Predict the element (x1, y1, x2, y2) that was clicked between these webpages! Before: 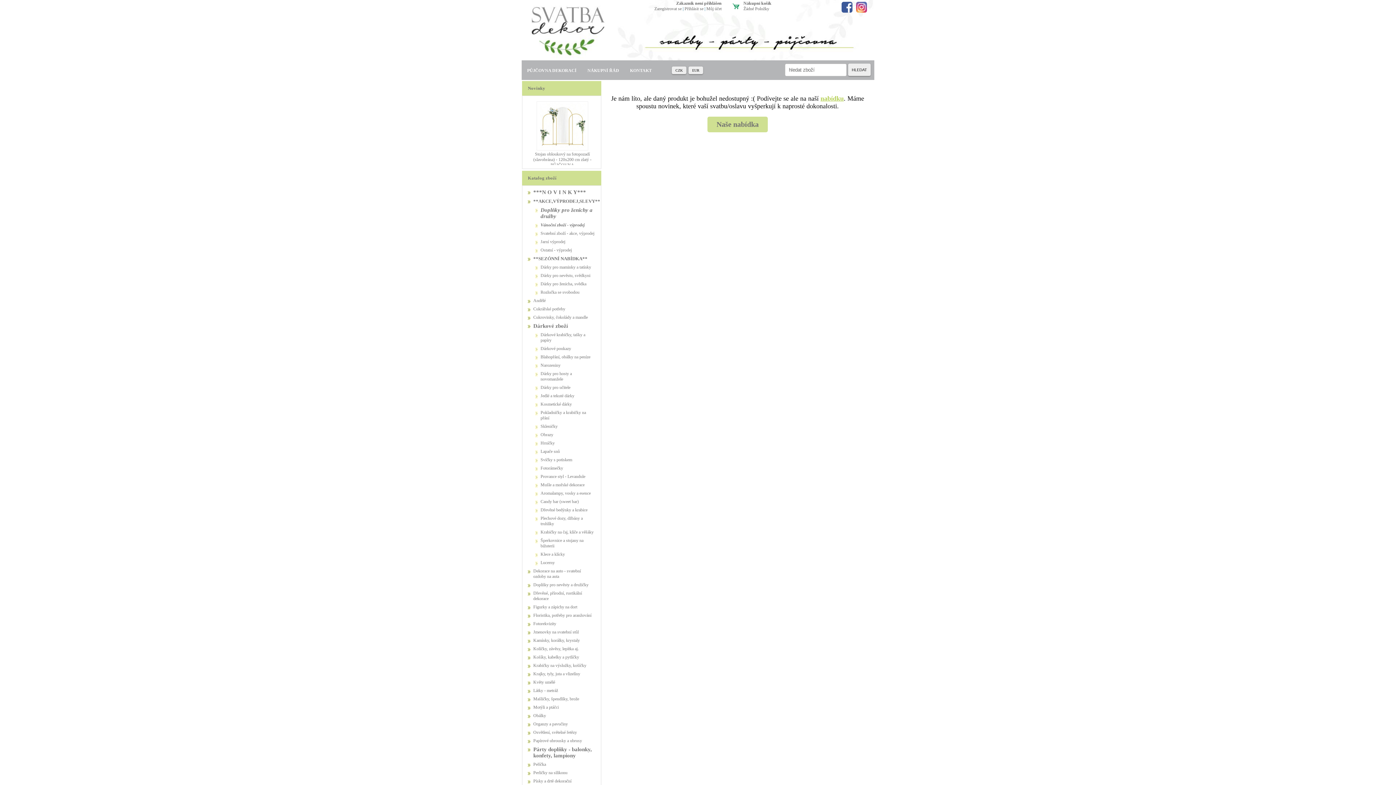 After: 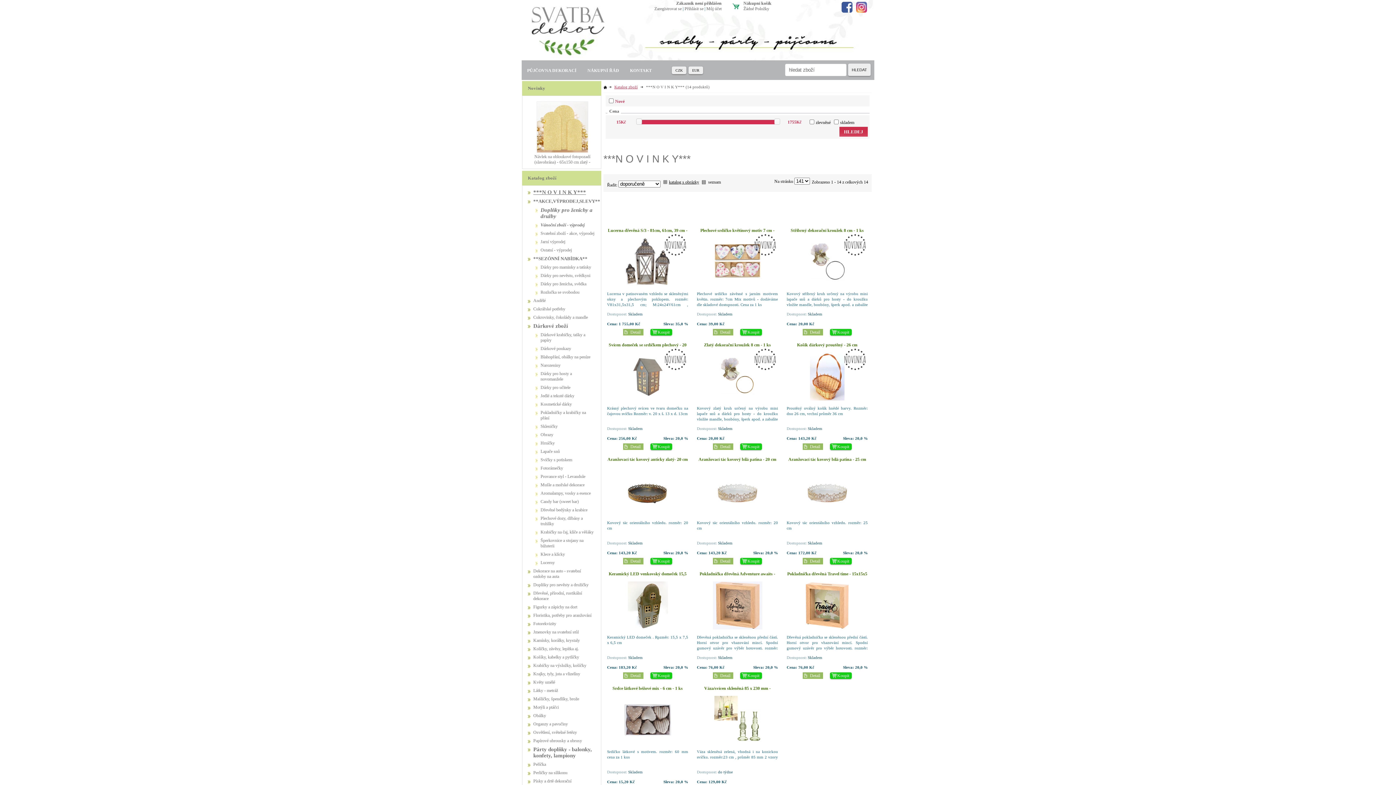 Action: bbox: (526, 189, 597, 195) label: ***N O V I N K Y***